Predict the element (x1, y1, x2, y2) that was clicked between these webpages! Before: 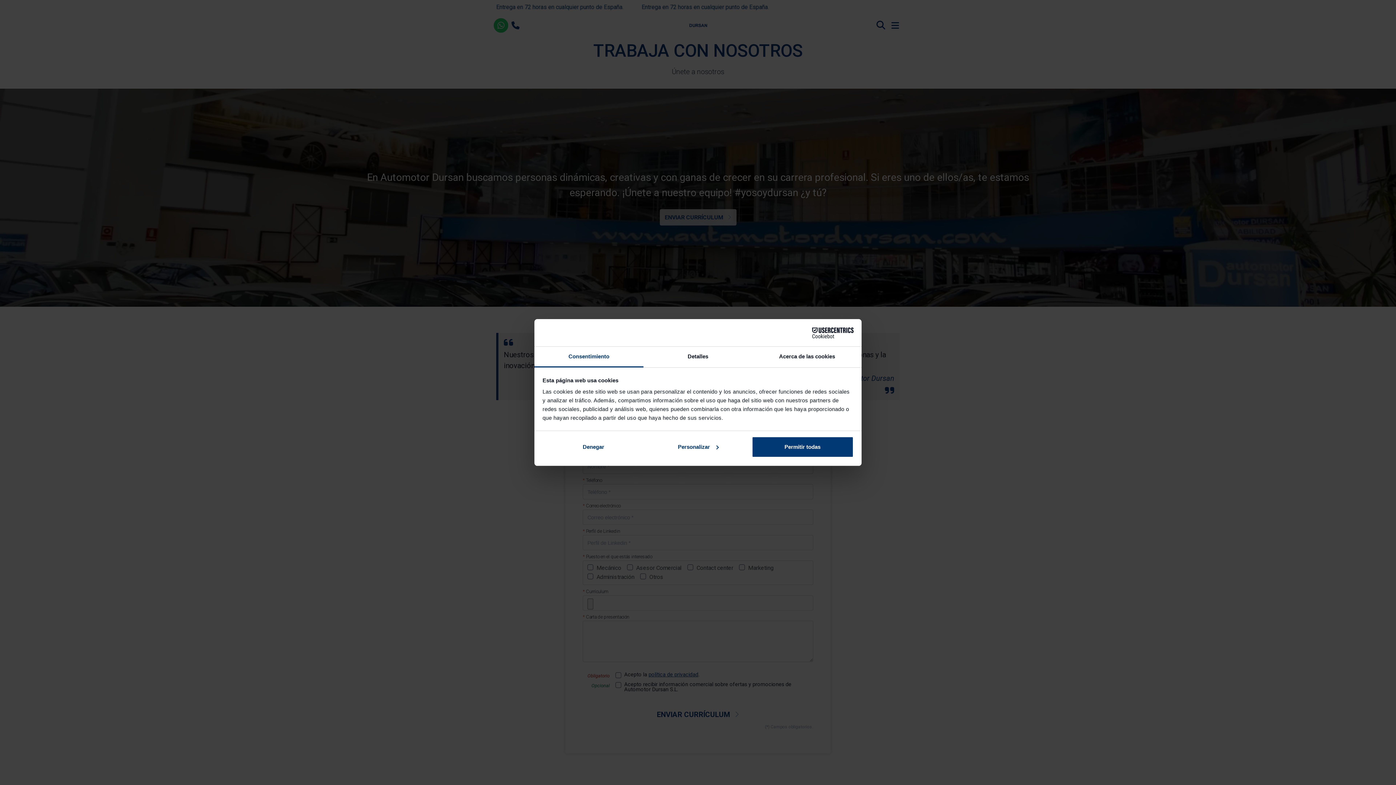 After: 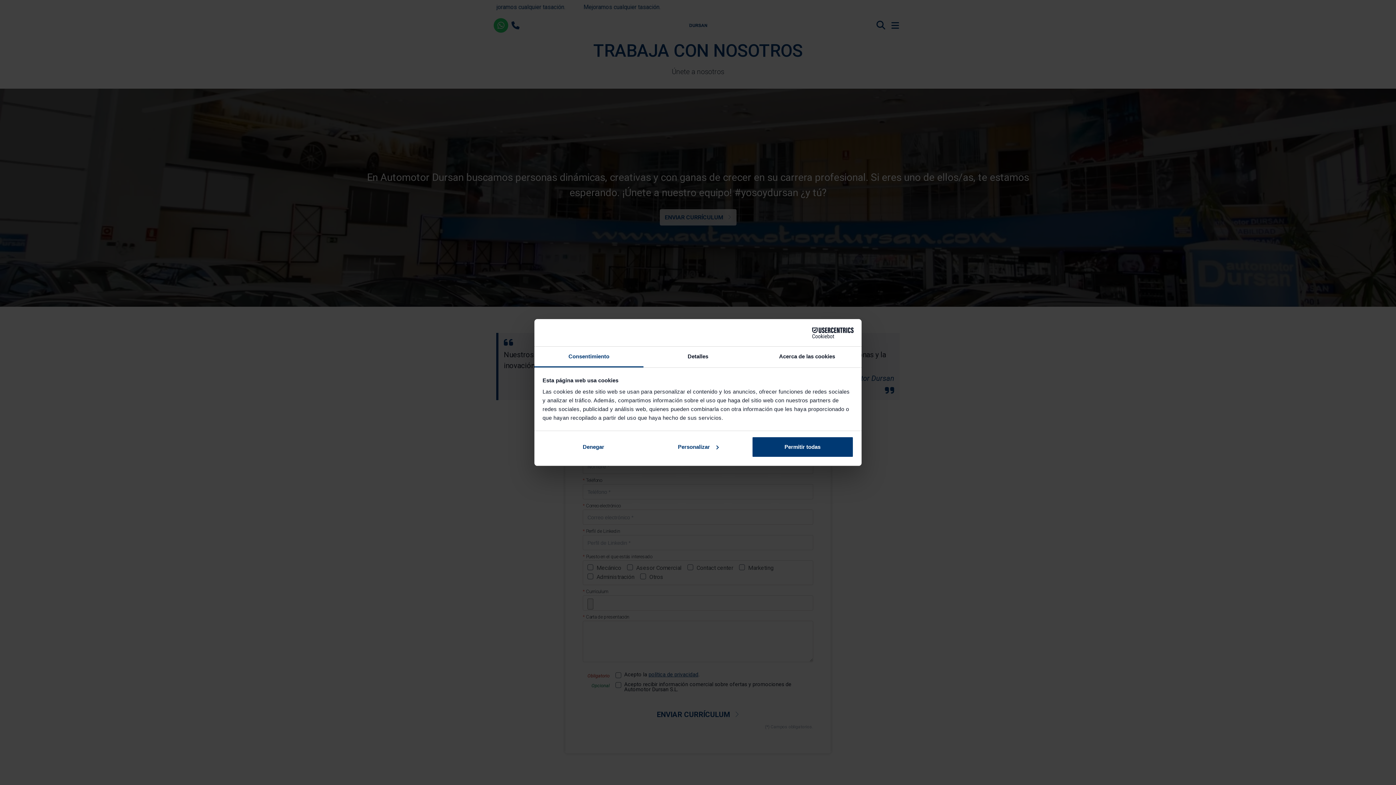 Action: label: Consentimiento bbox: (534, 346, 643, 367)